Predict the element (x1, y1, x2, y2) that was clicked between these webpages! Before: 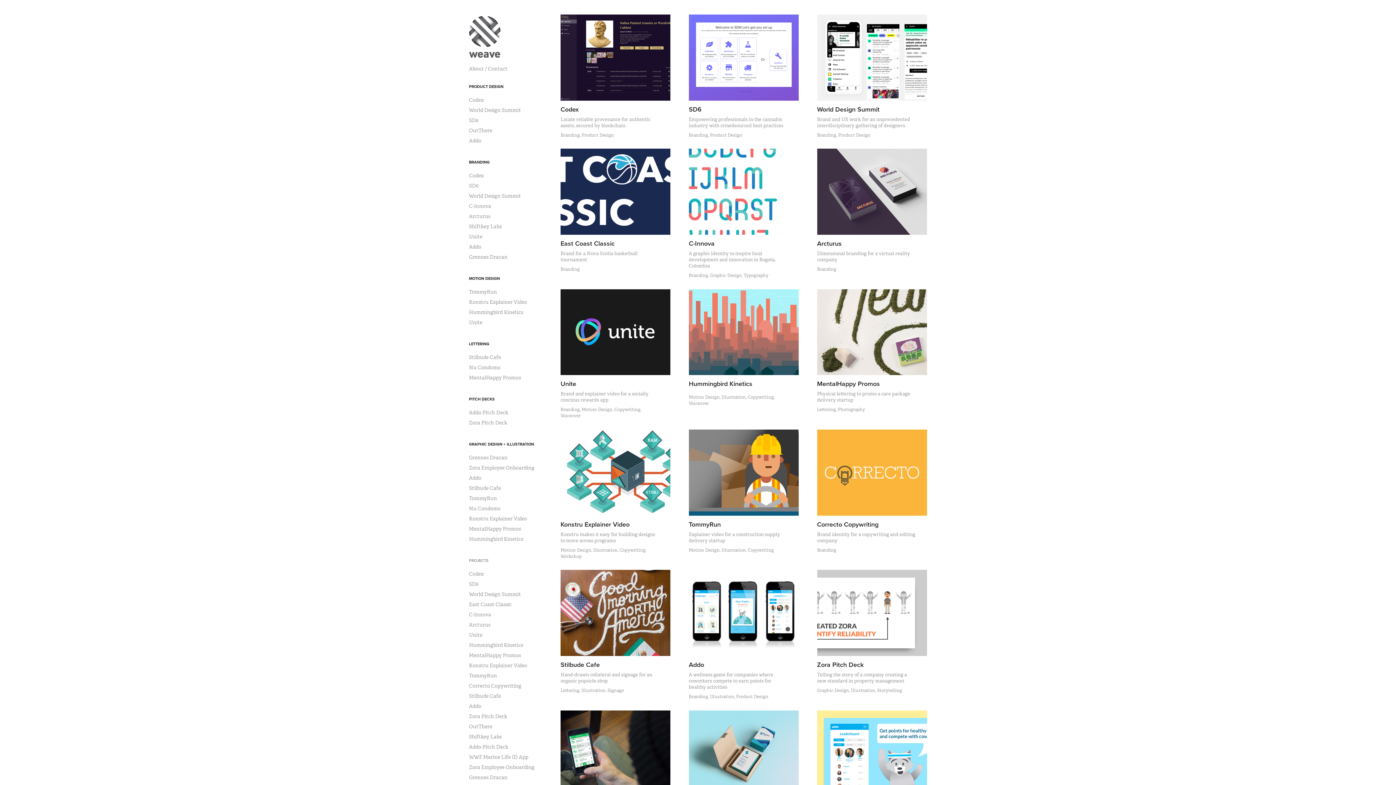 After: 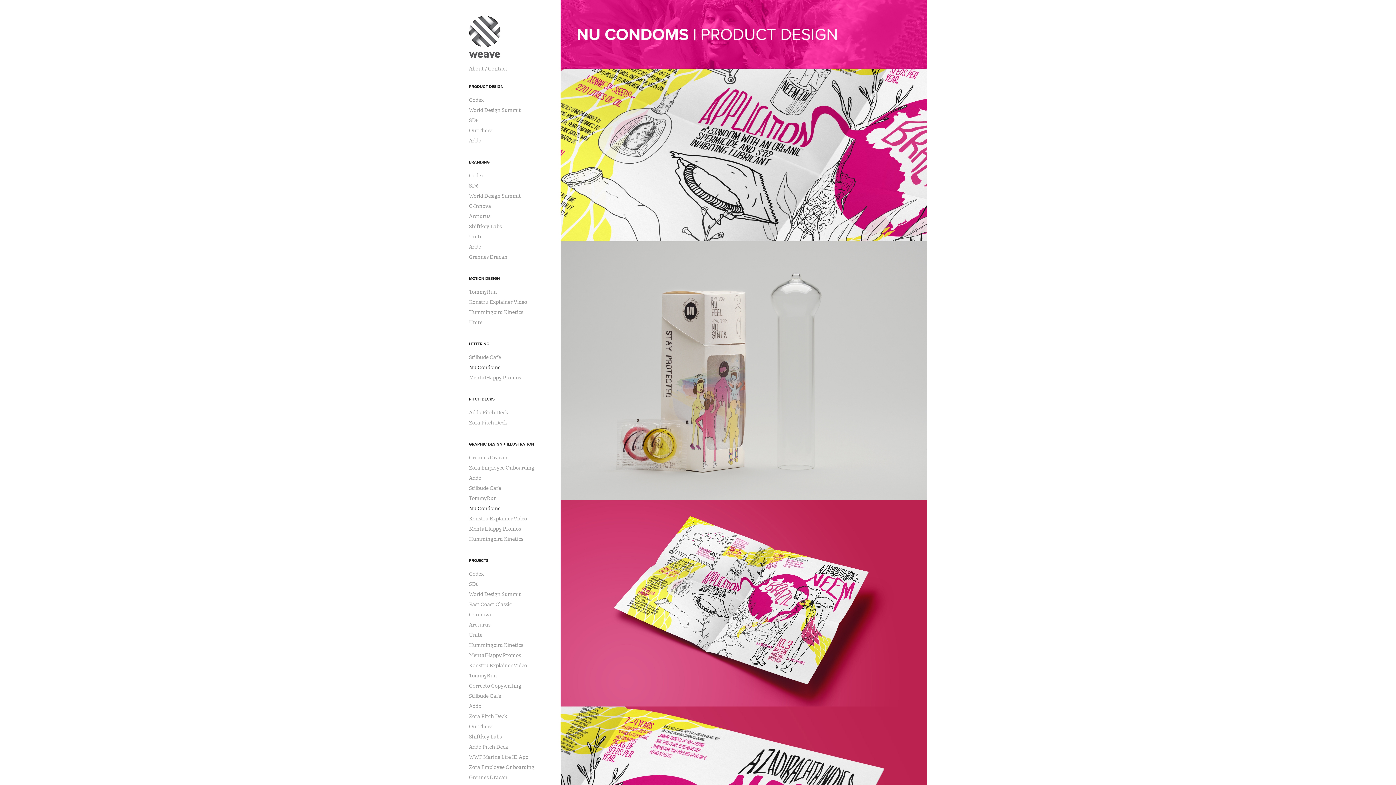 Action: label: Nu Condoms bbox: (469, 505, 500, 512)